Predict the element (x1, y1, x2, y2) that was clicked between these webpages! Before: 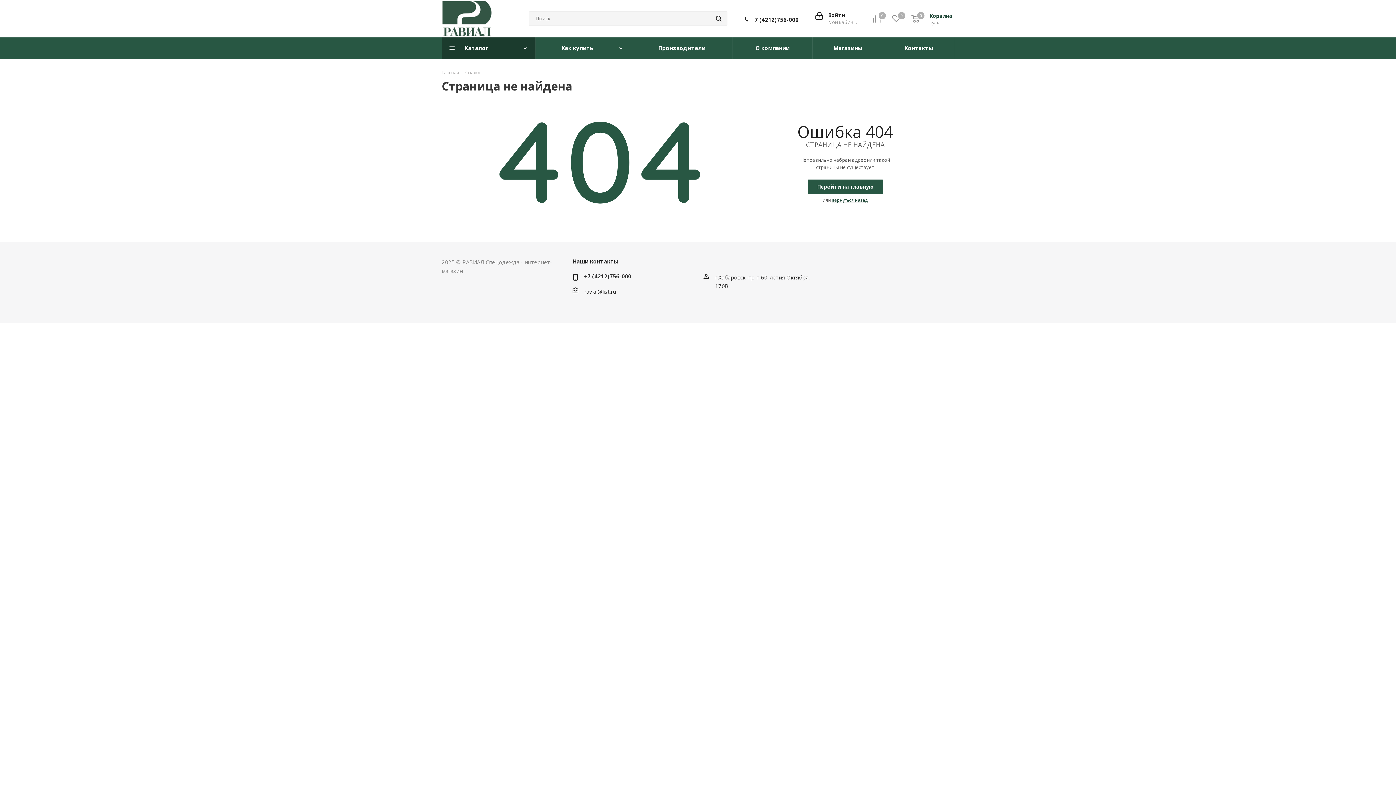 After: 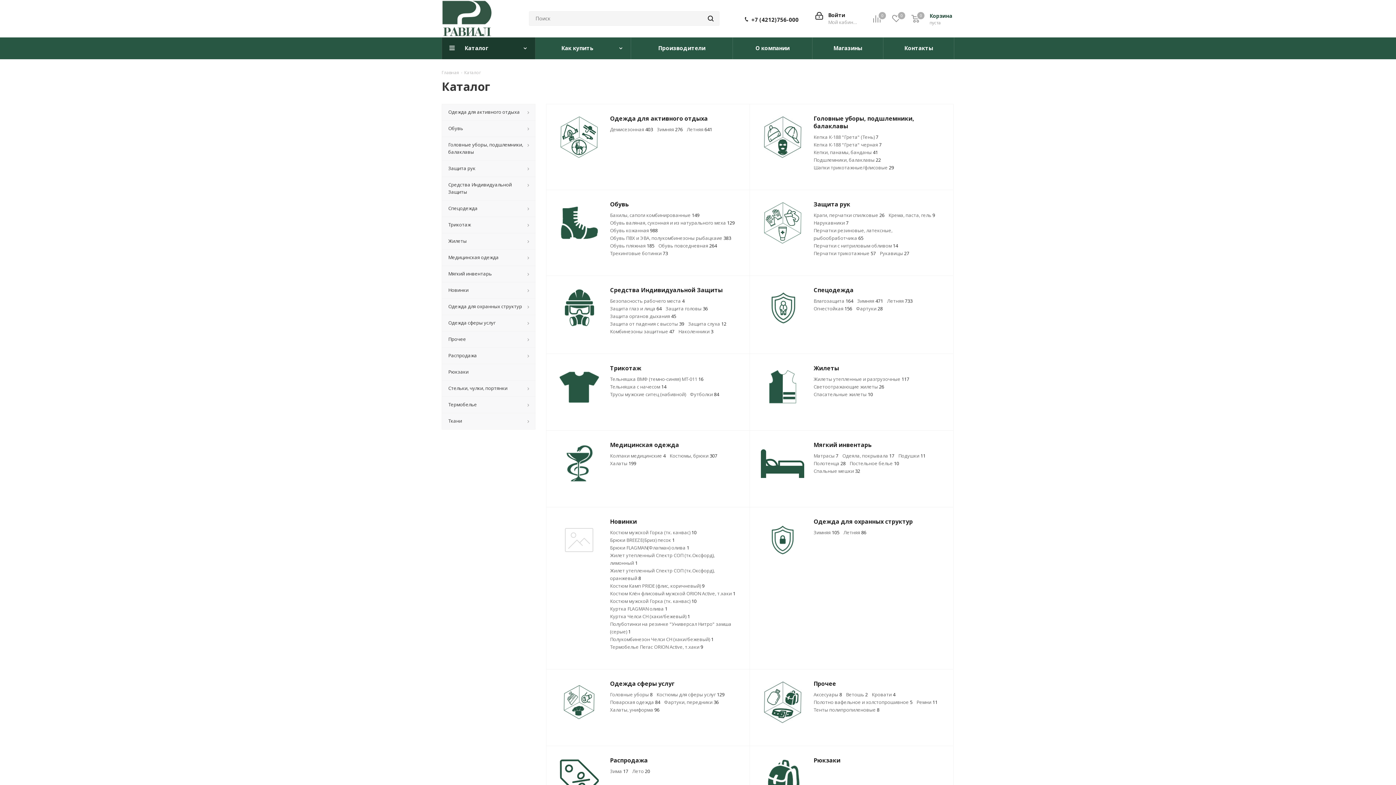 Action: label: Каталог bbox: (464, 68, 481, 75)